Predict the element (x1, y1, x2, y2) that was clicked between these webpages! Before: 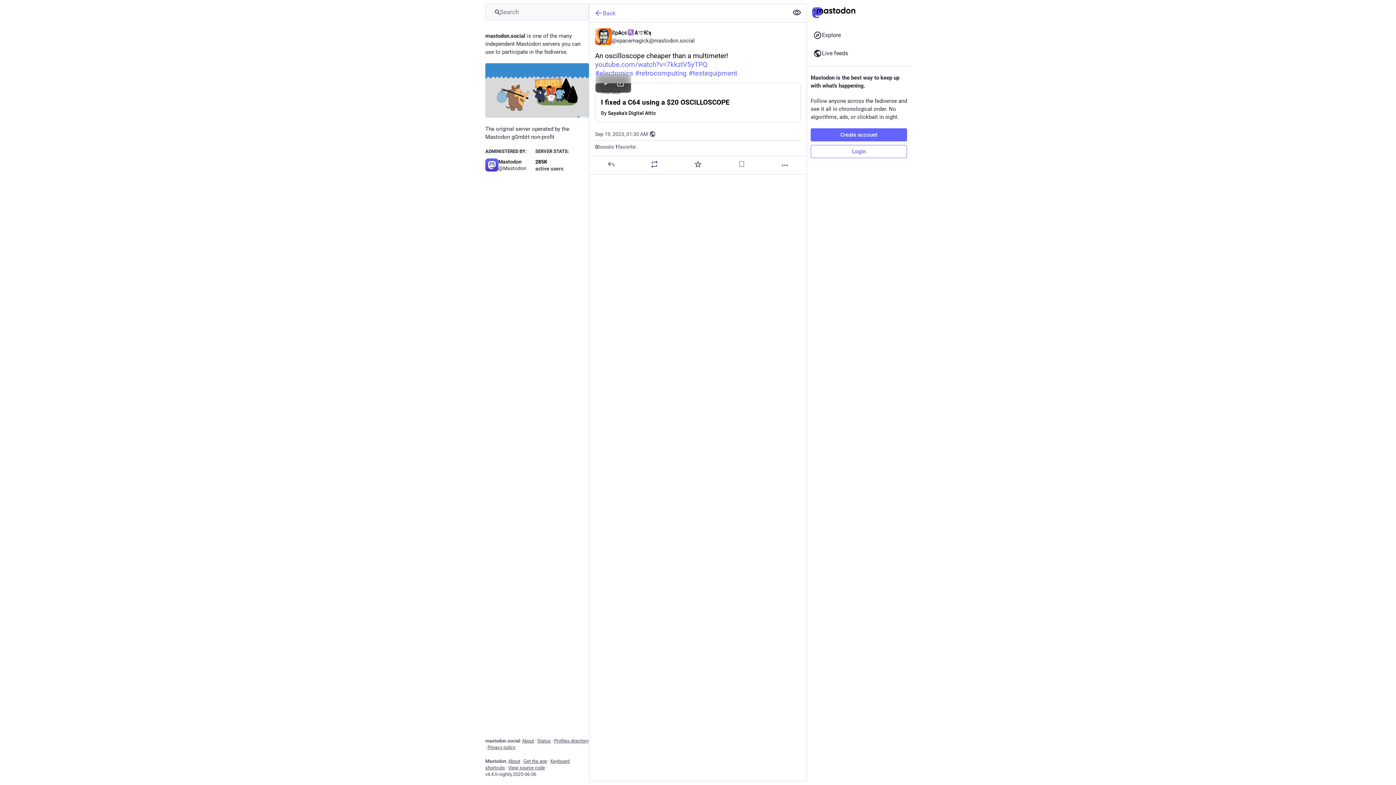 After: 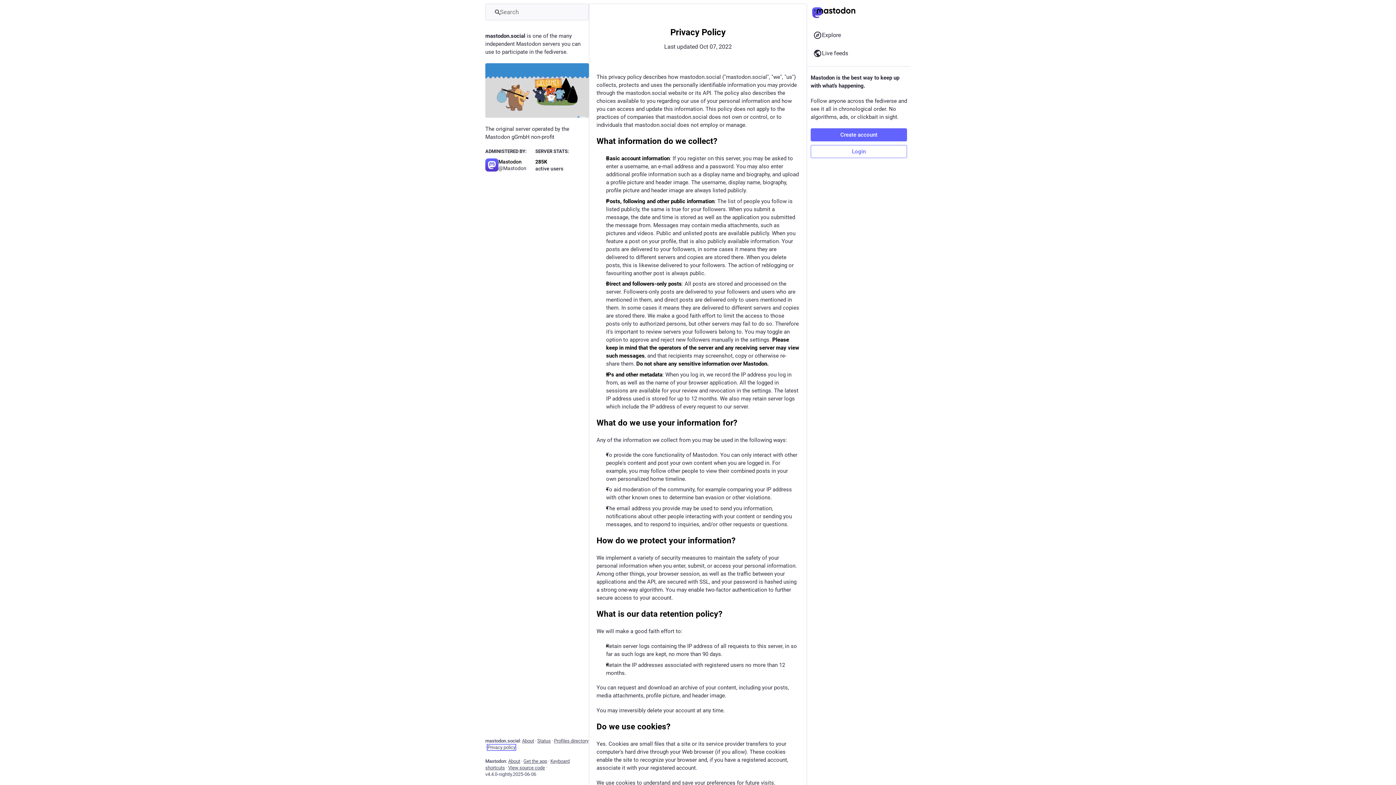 Action: label: Privacy policy bbox: (487, 745, 515, 750)